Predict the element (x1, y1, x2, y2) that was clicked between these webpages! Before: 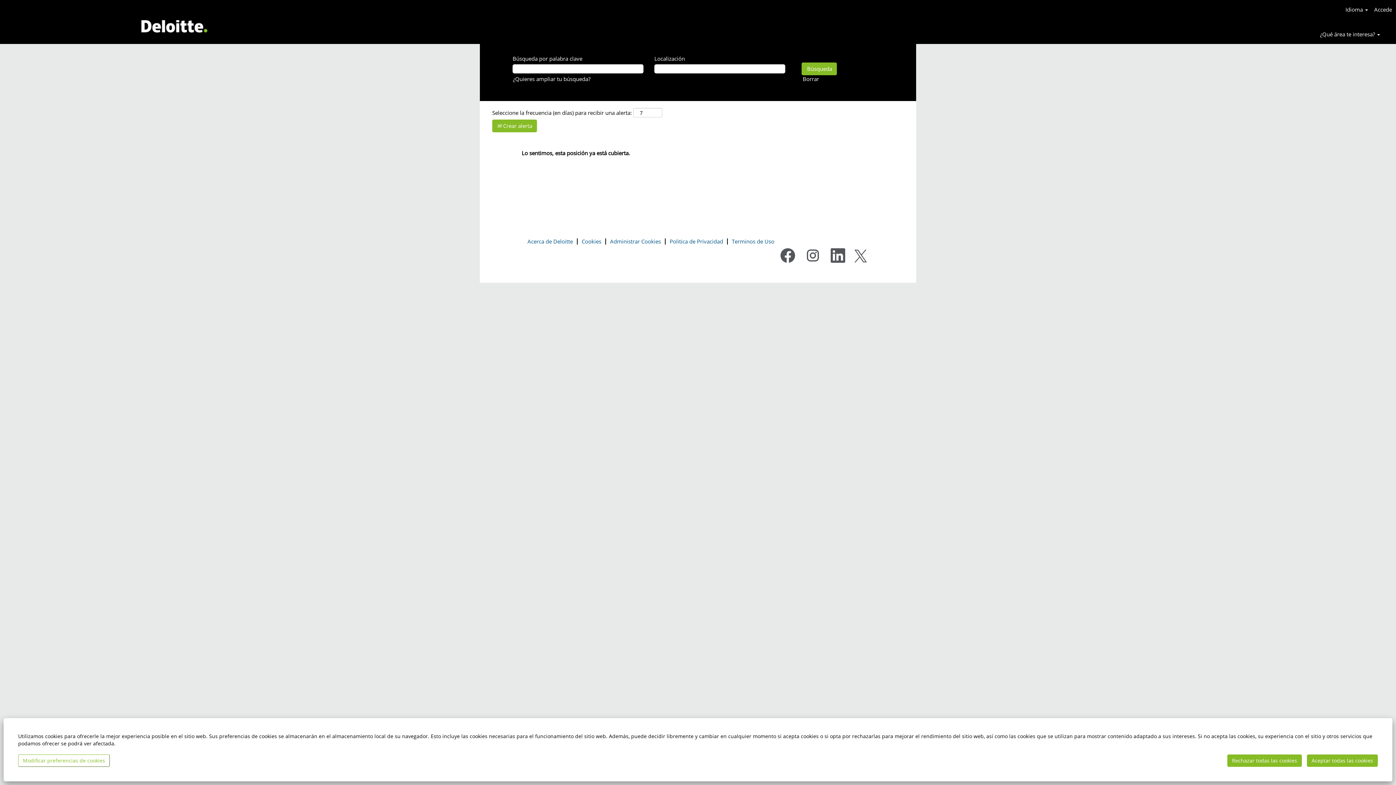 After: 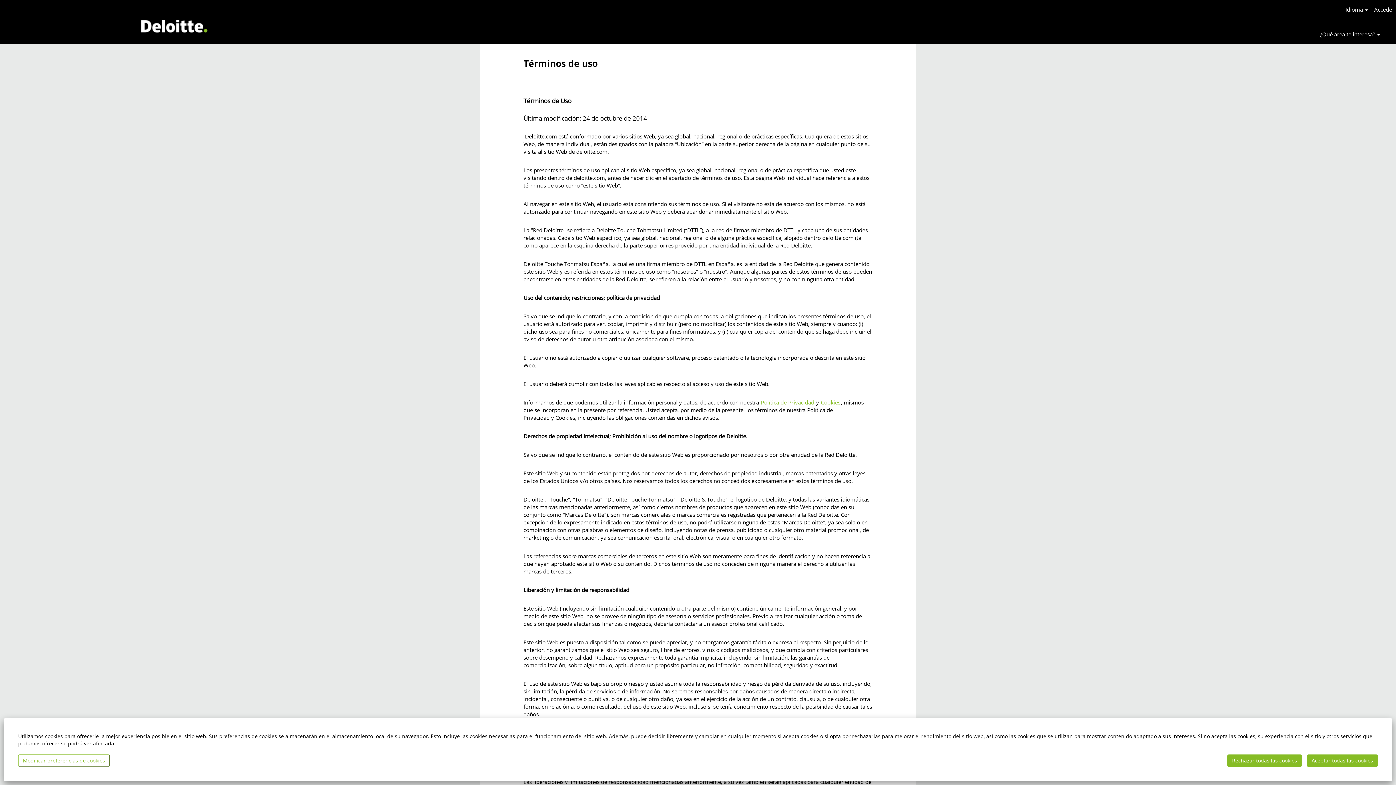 Action: label: Terminos de Uso bbox: (731, 238, 774, 244)